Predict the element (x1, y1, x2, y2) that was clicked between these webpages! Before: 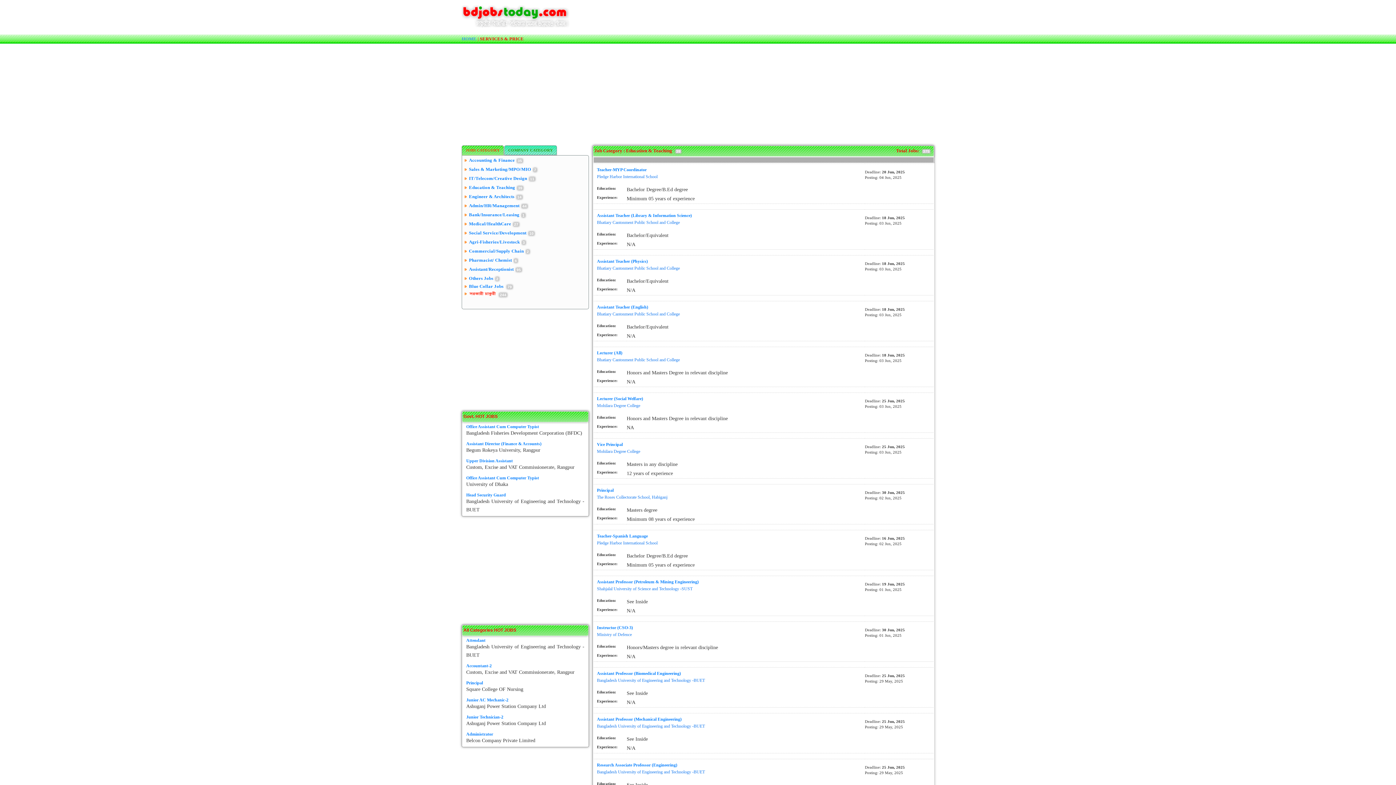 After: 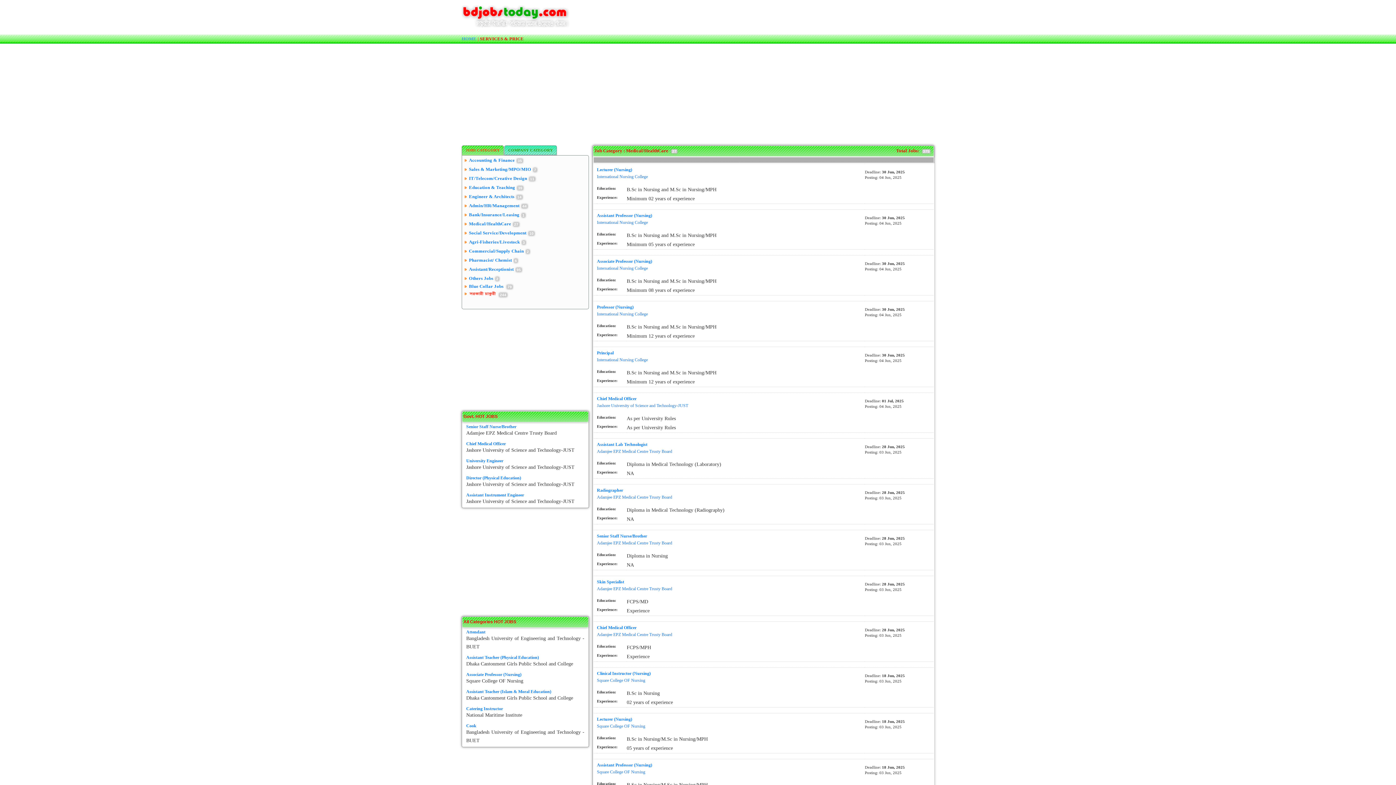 Action: label: Medical/HealthCare bbox: (469, 221, 511, 226)